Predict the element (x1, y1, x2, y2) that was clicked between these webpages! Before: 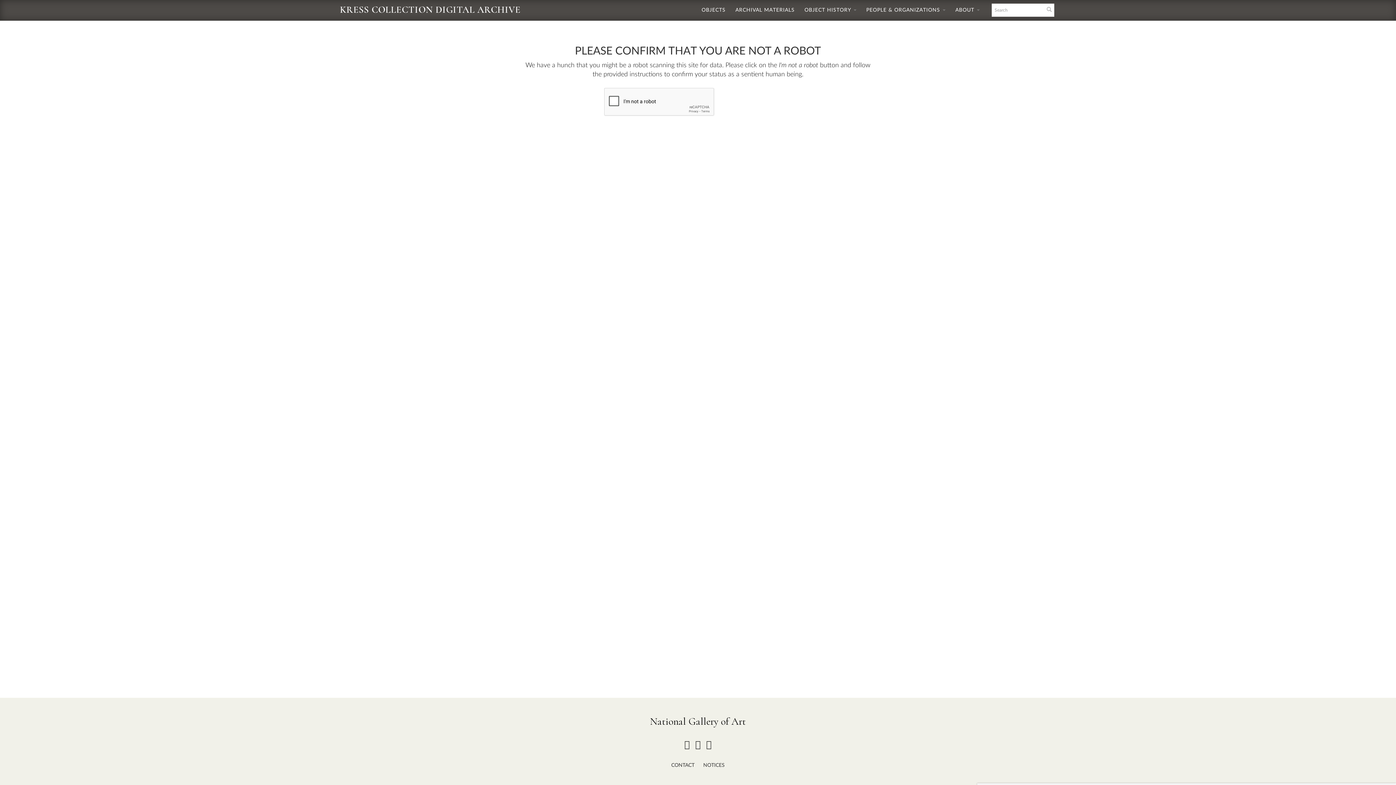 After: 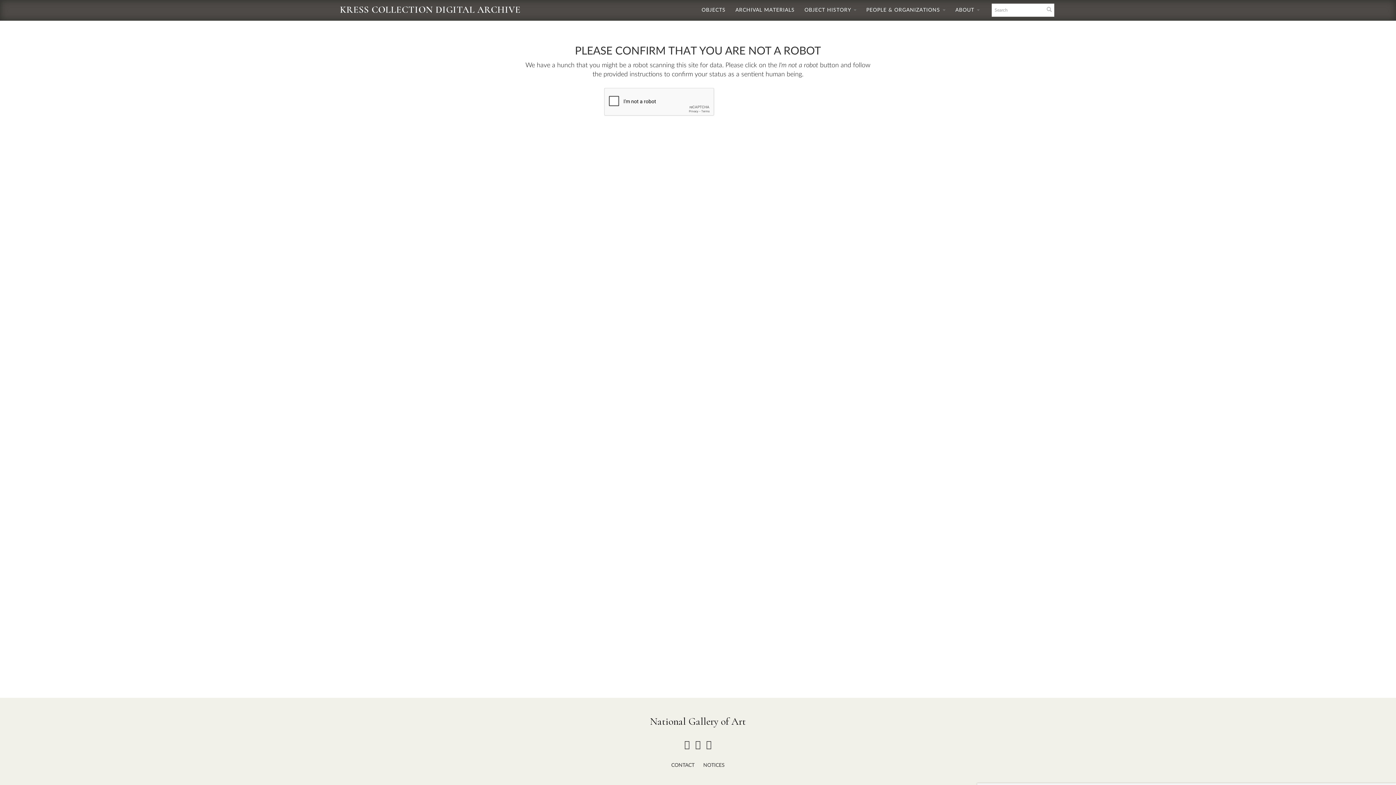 Action: bbox: (334, 0, 520, 17) label: KRESS COLLECTION DIGITAL ARCHIVE